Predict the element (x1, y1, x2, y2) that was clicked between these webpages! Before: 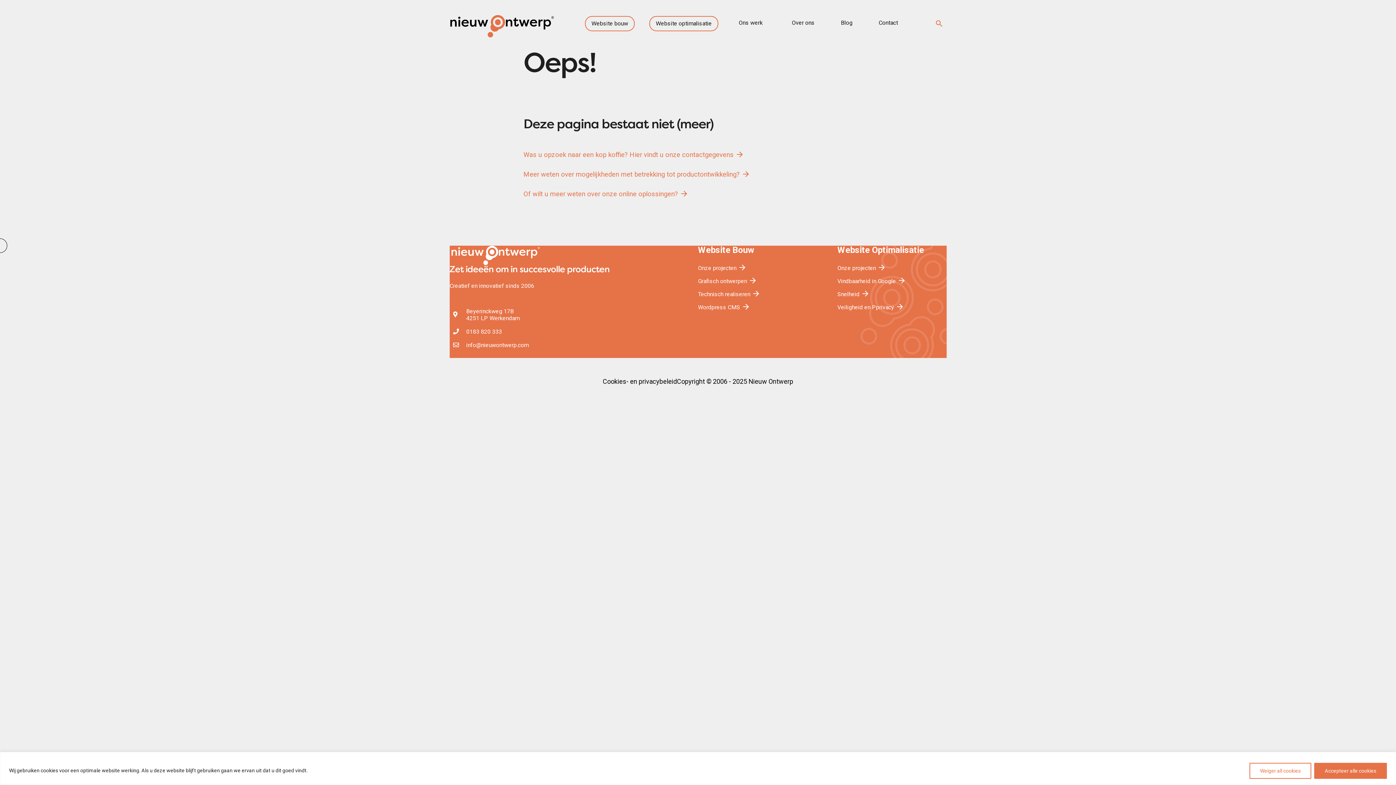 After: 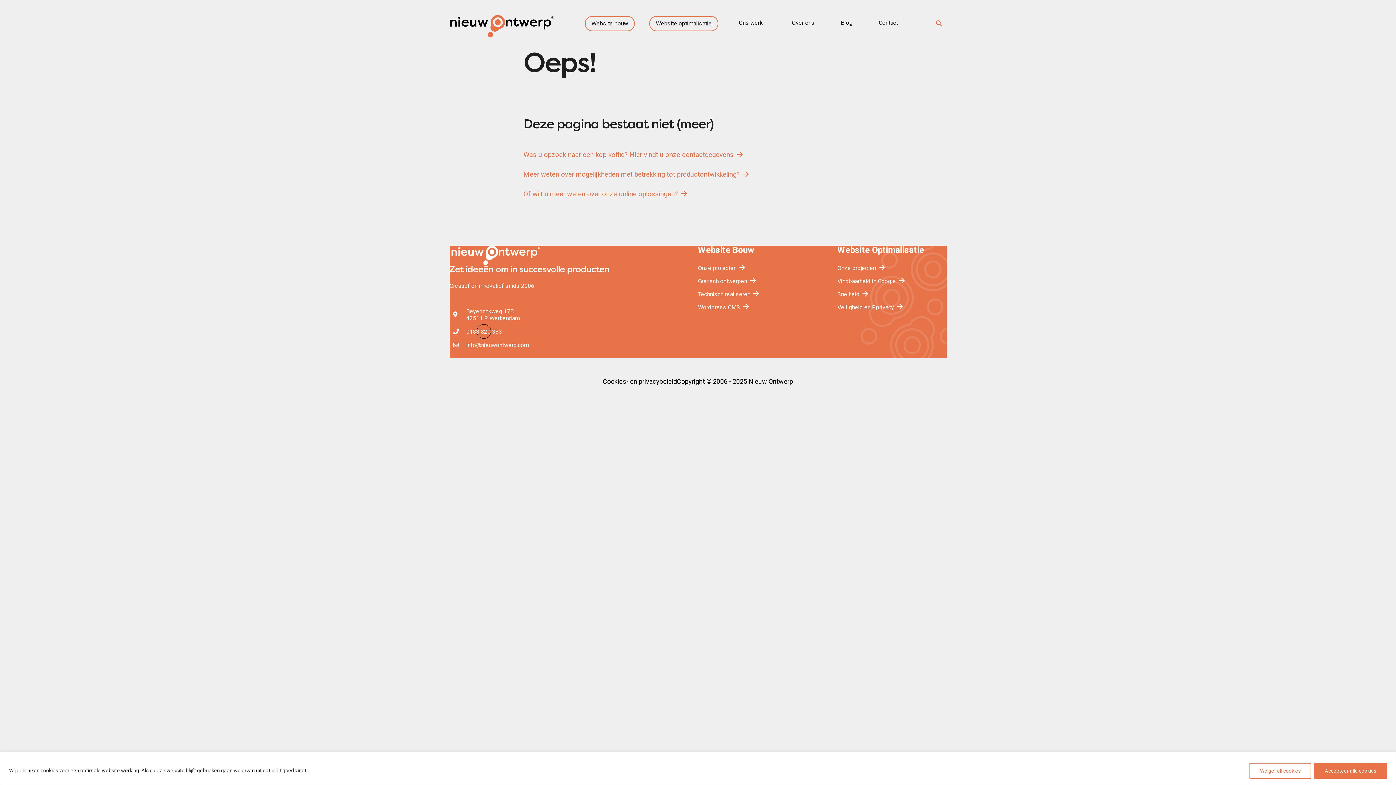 Action: label: 0183 820 333 bbox: (466, 328, 502, 335)